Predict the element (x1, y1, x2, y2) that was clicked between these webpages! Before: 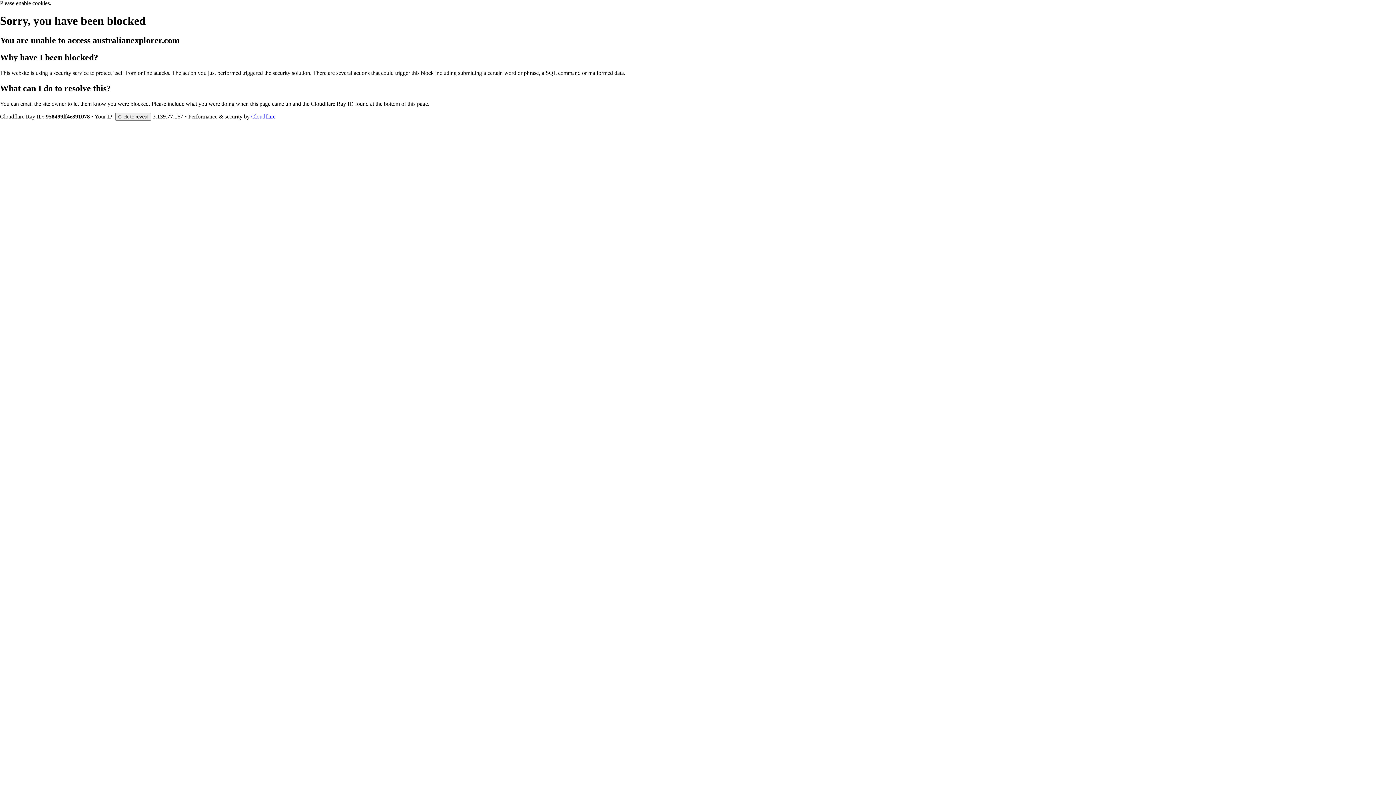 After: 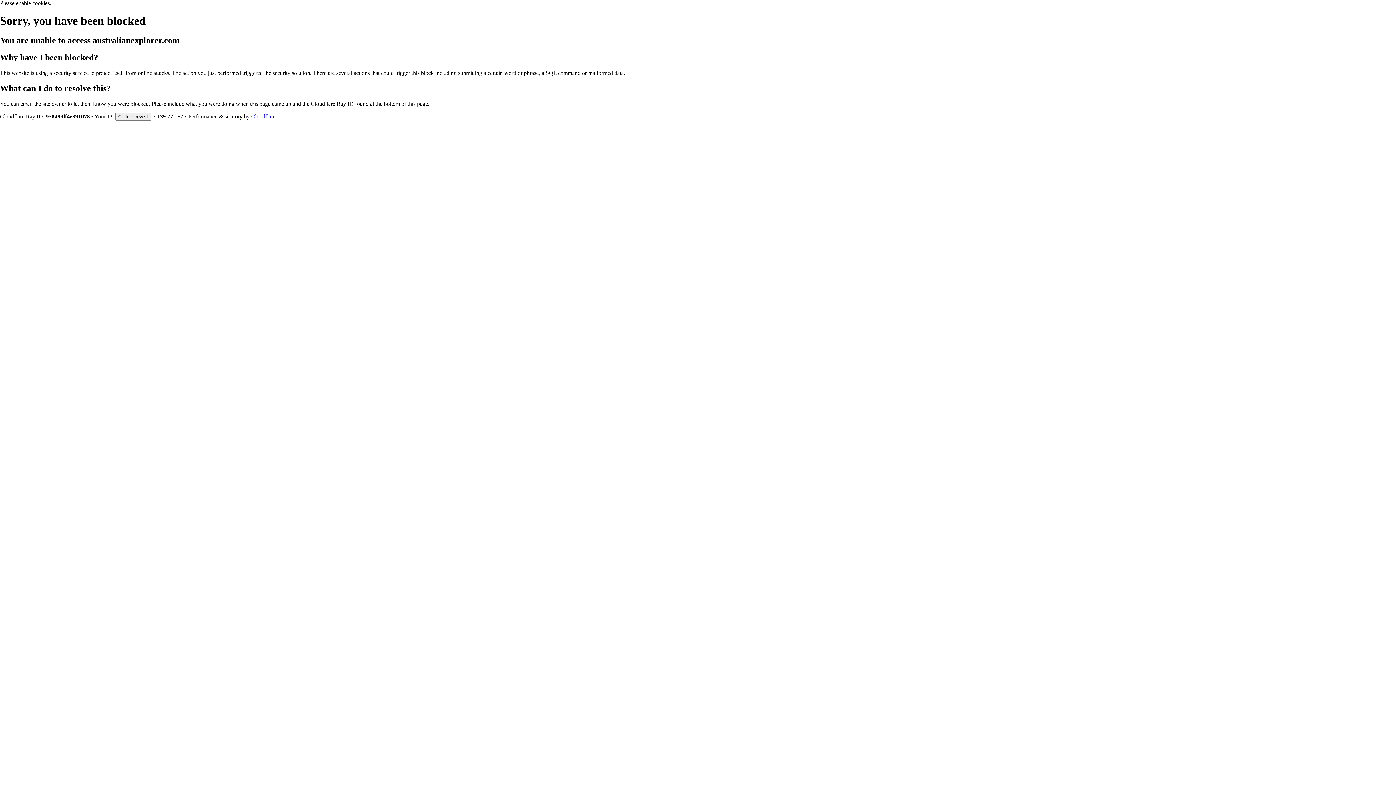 Action: bbox: (251, 113, 275, 119) label: Cloudflare